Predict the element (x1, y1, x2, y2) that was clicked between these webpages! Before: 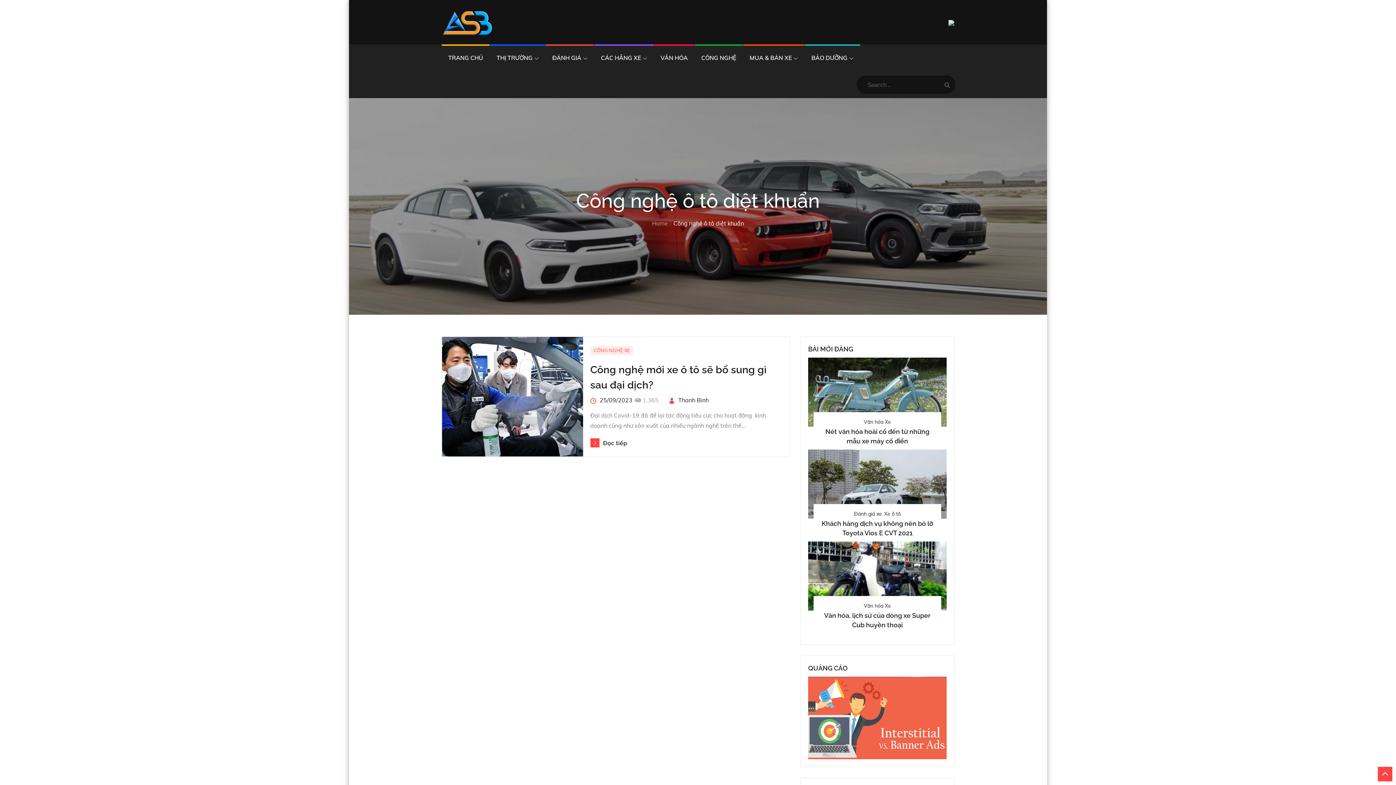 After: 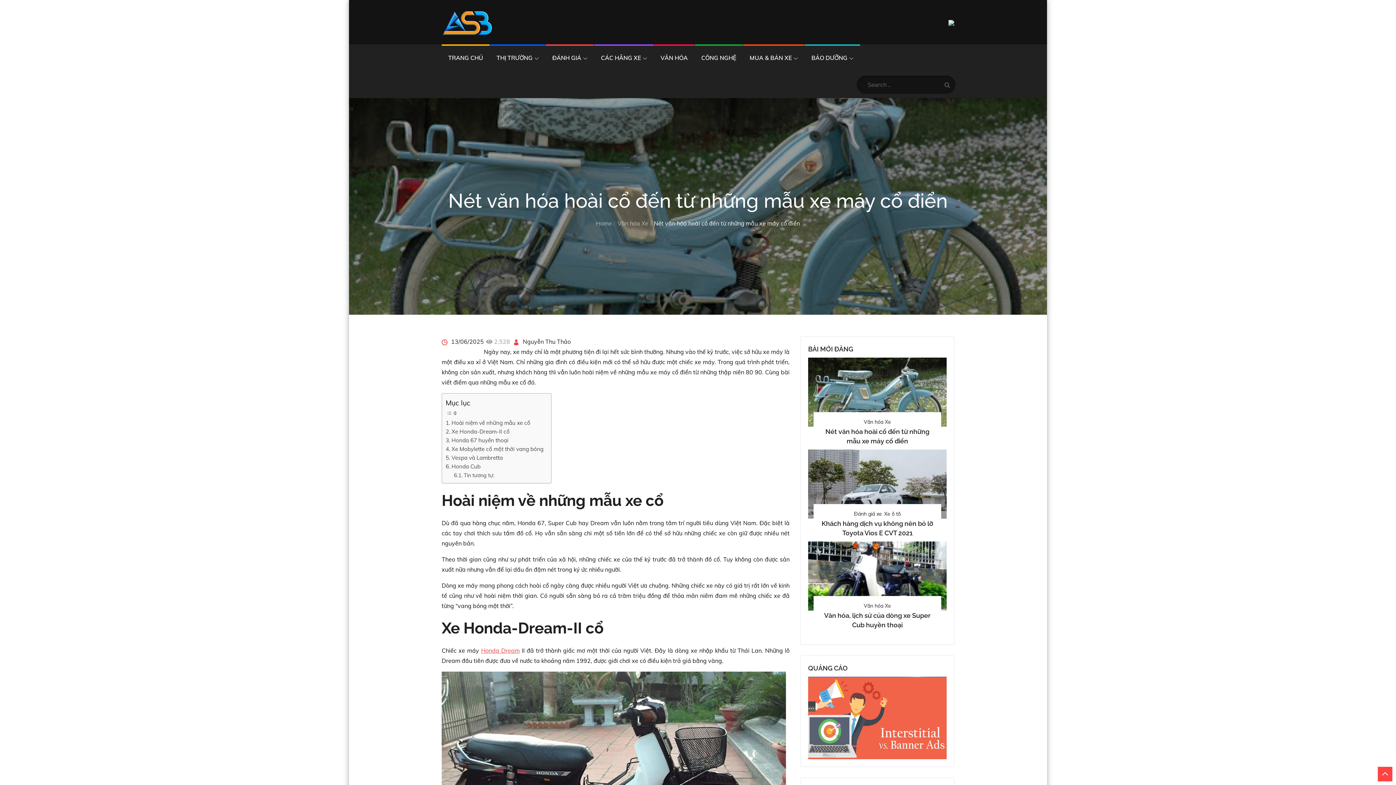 Action: bbox: (808, 357, 946, 426)